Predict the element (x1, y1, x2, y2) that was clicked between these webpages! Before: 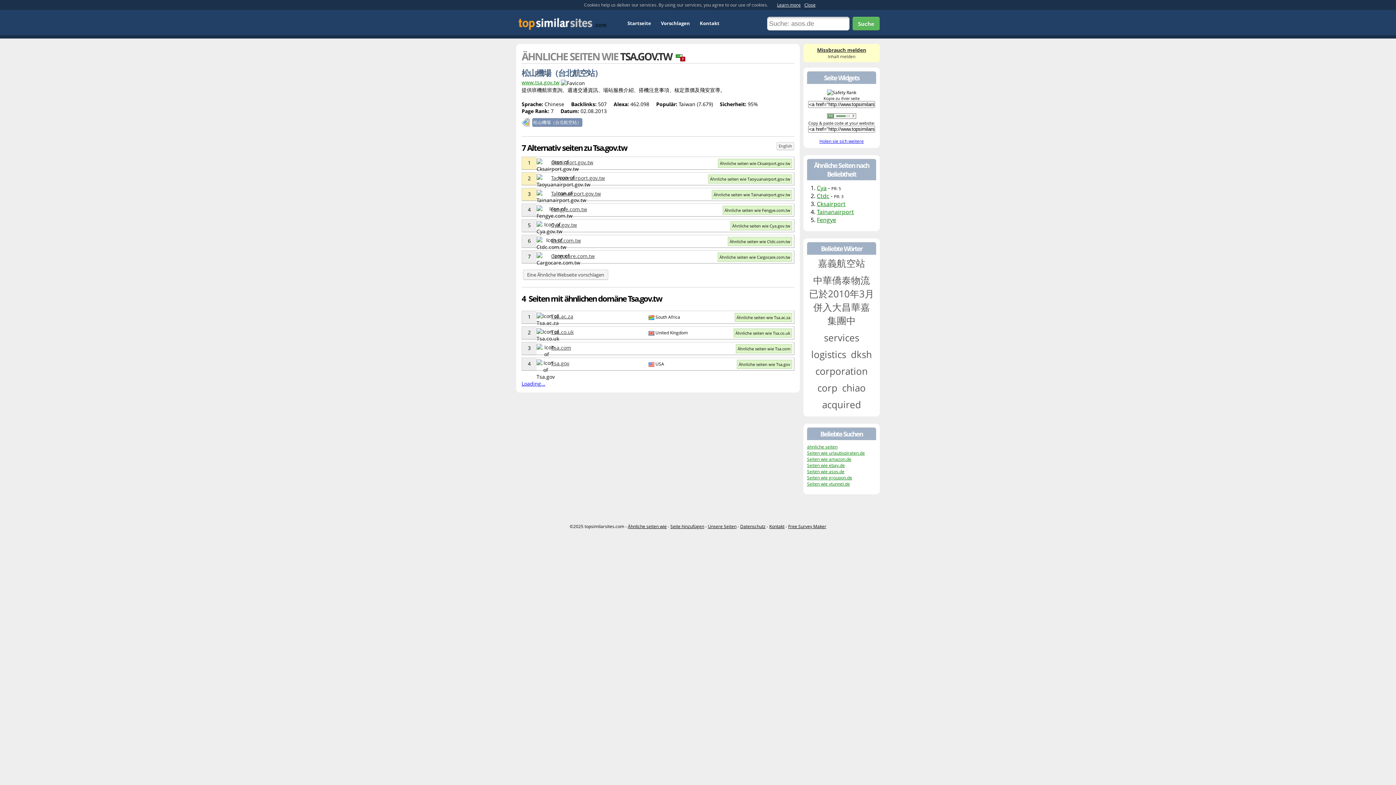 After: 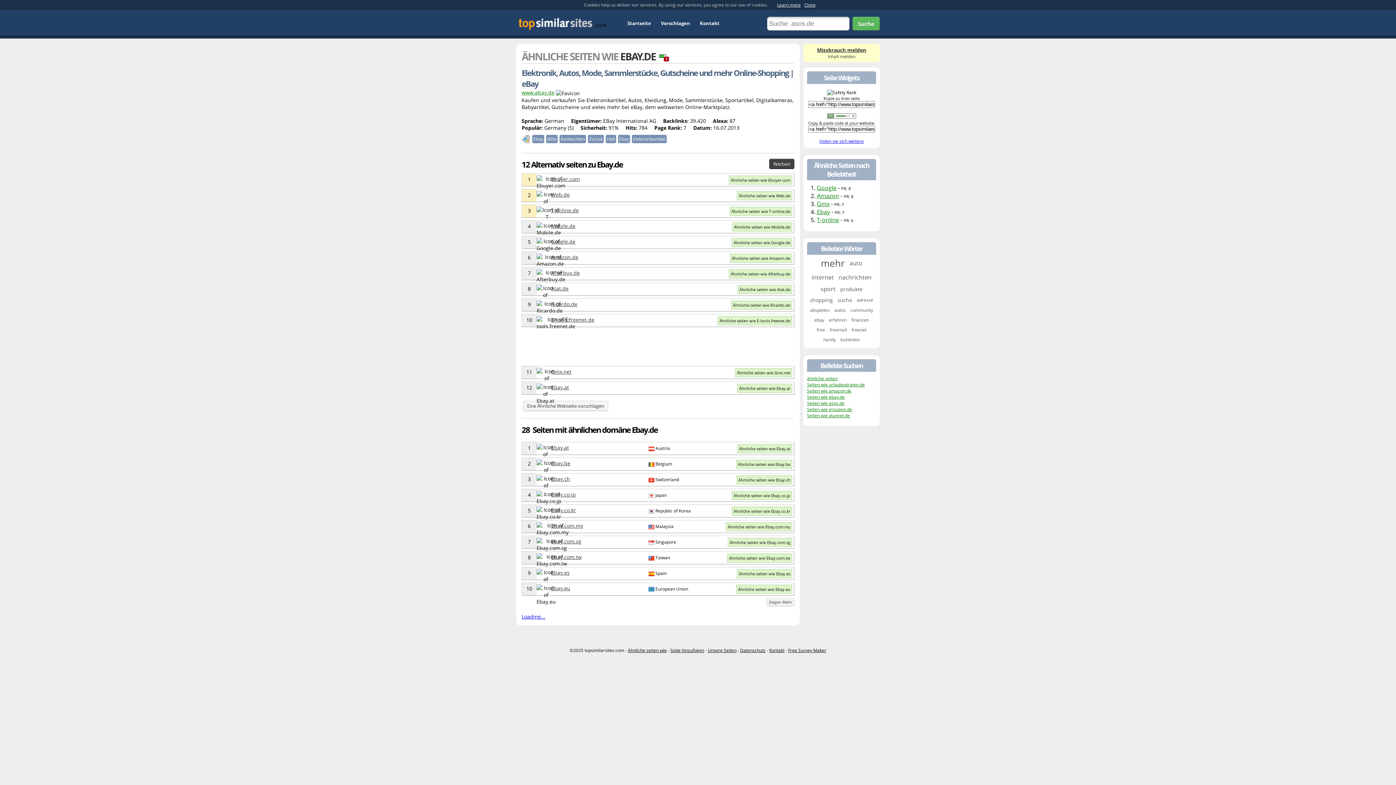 Action: label: Seiten wie ebay.de bbox: (807, 462, 845, 468)